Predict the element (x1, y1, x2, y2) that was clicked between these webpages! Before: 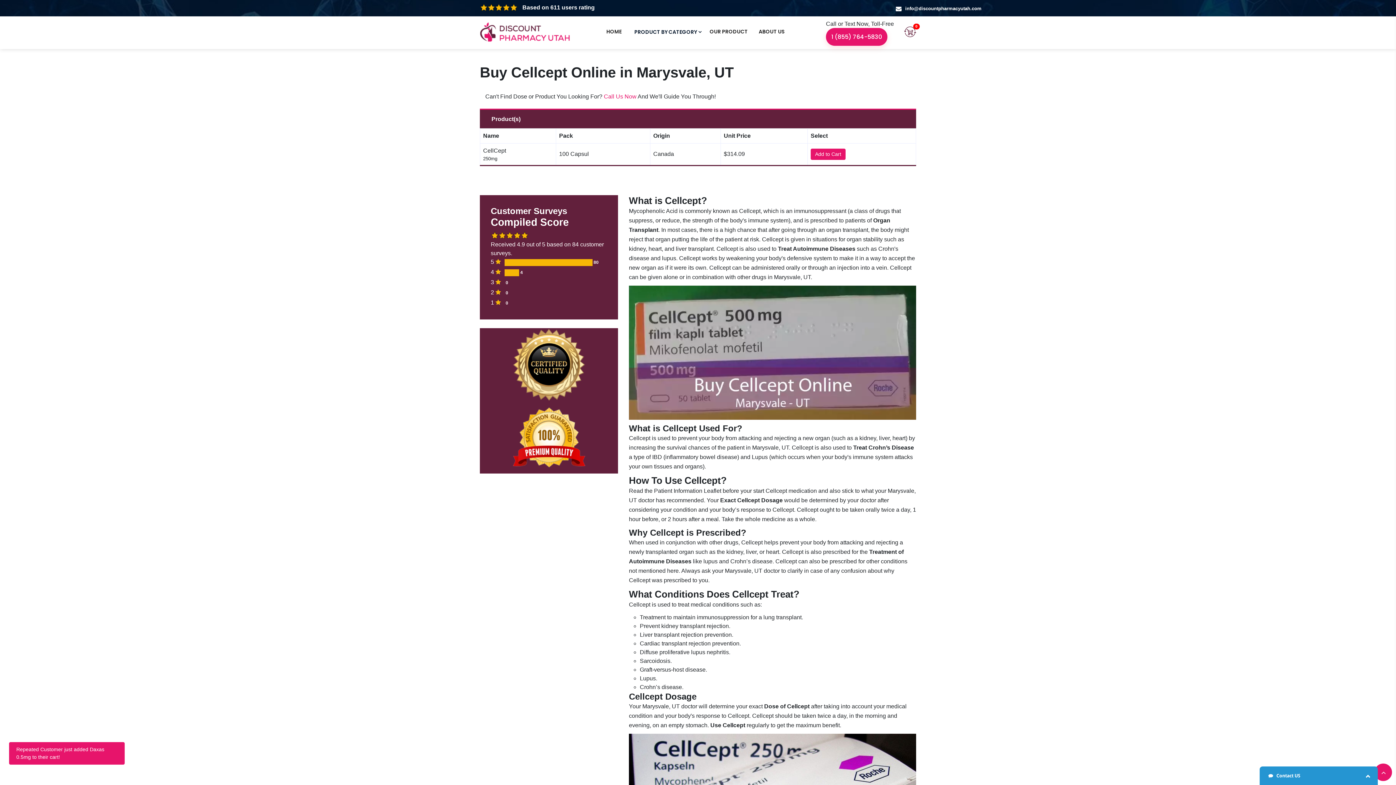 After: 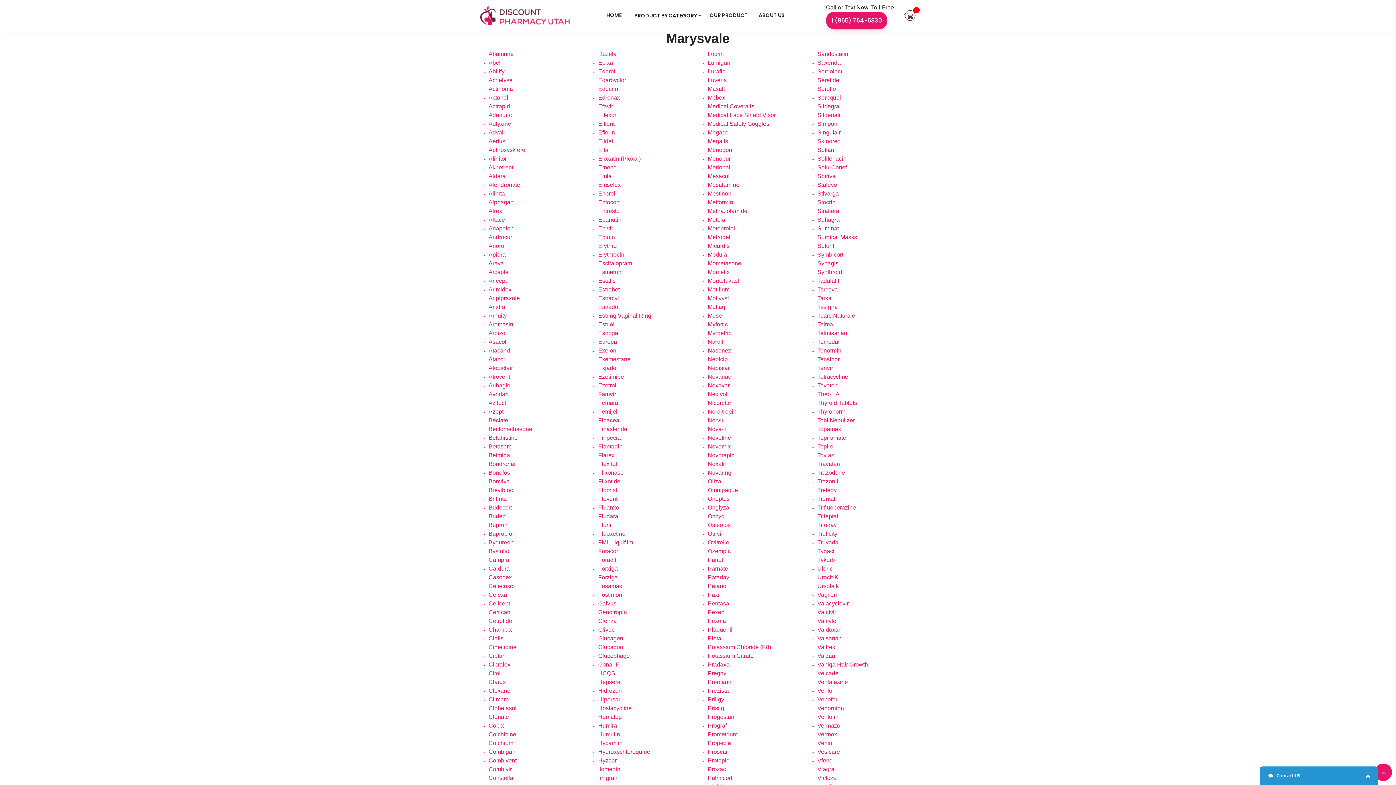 Action: bbox: (704, 20, 753, 42) label: OUR PRODUCT